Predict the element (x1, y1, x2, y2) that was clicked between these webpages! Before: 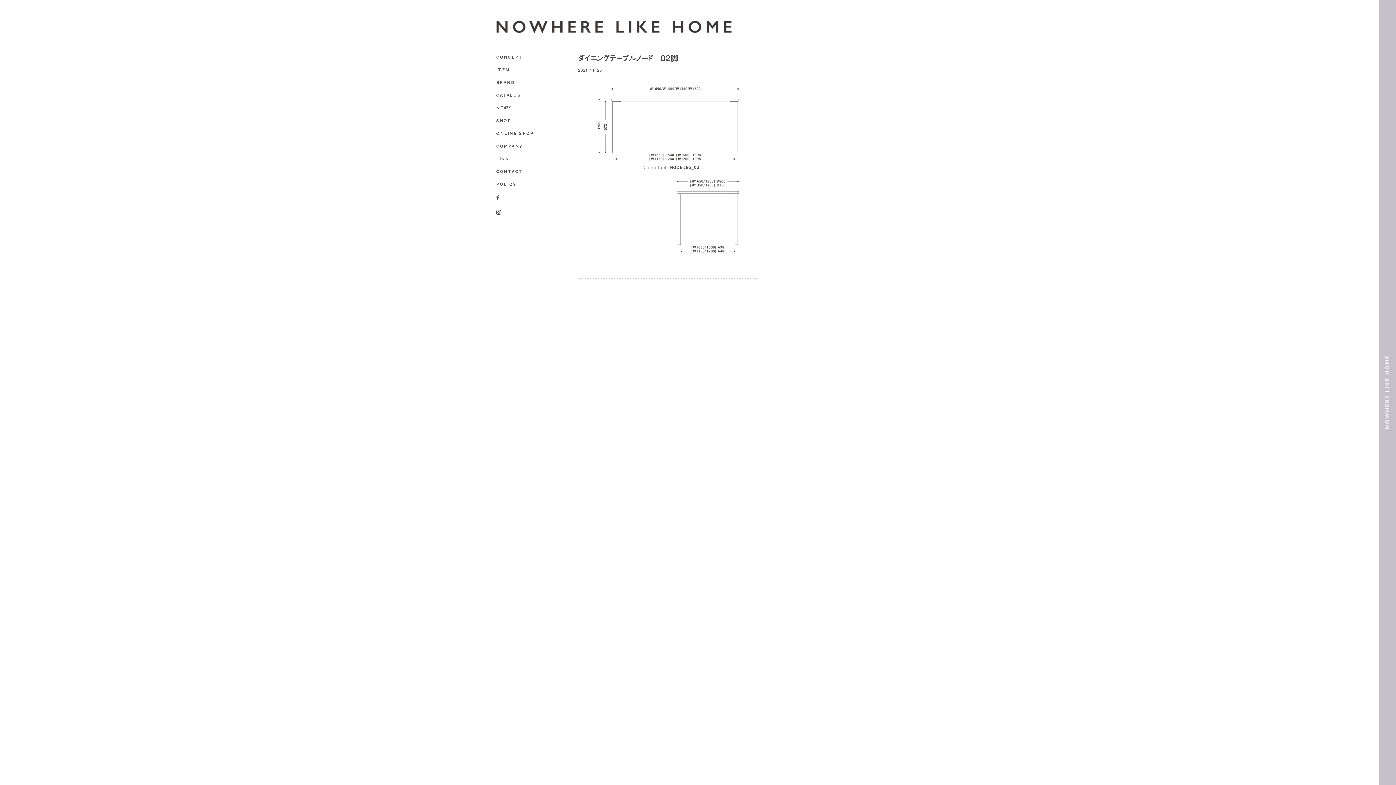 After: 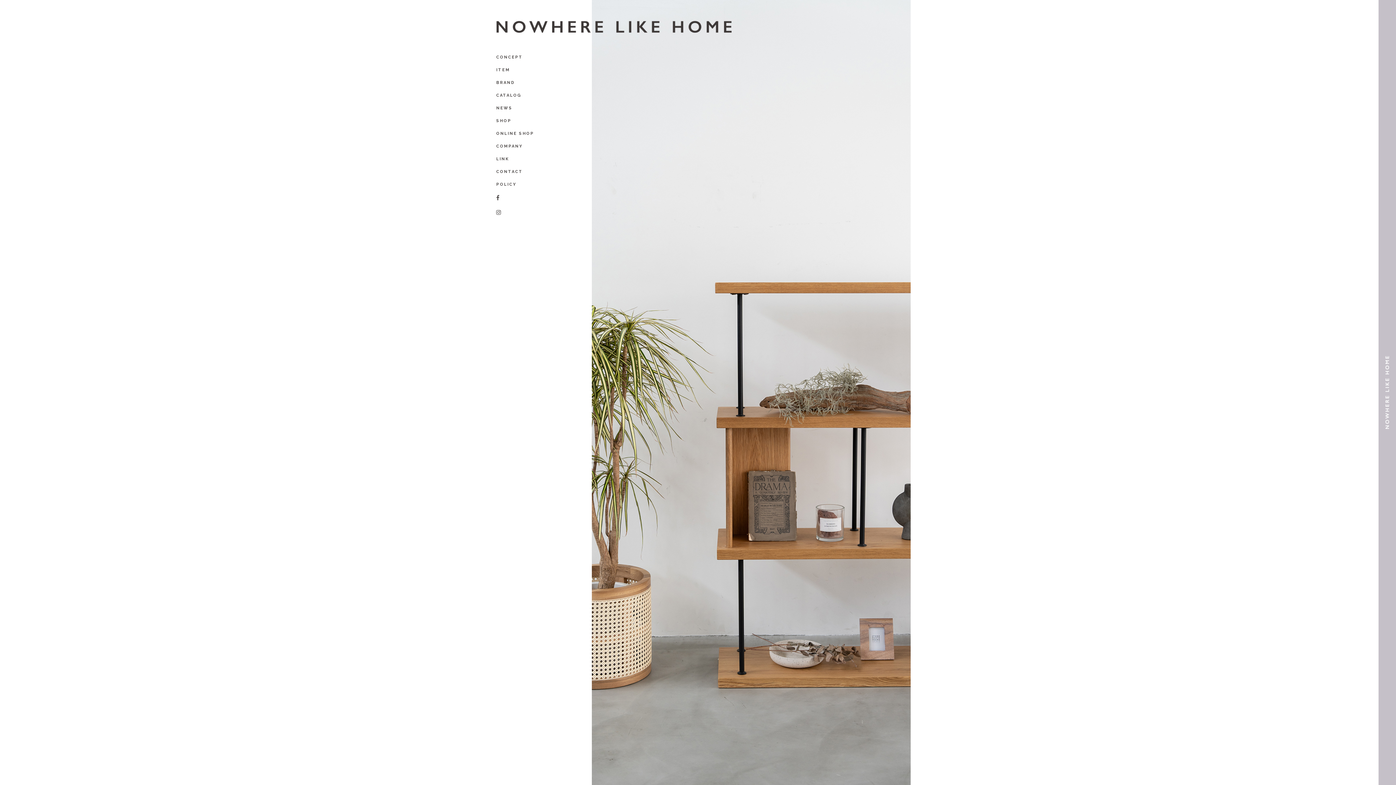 Action: bbox: (490, 15, 738, 33)